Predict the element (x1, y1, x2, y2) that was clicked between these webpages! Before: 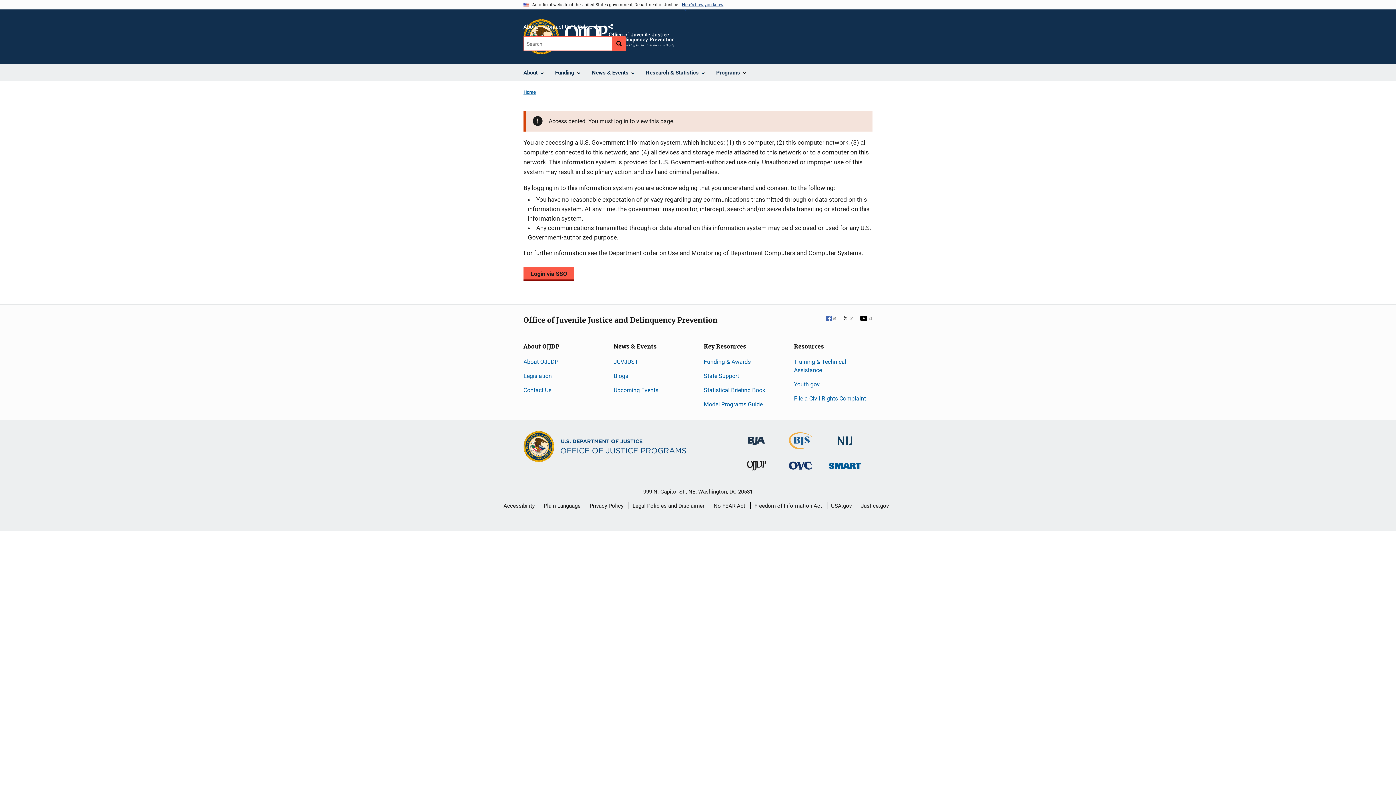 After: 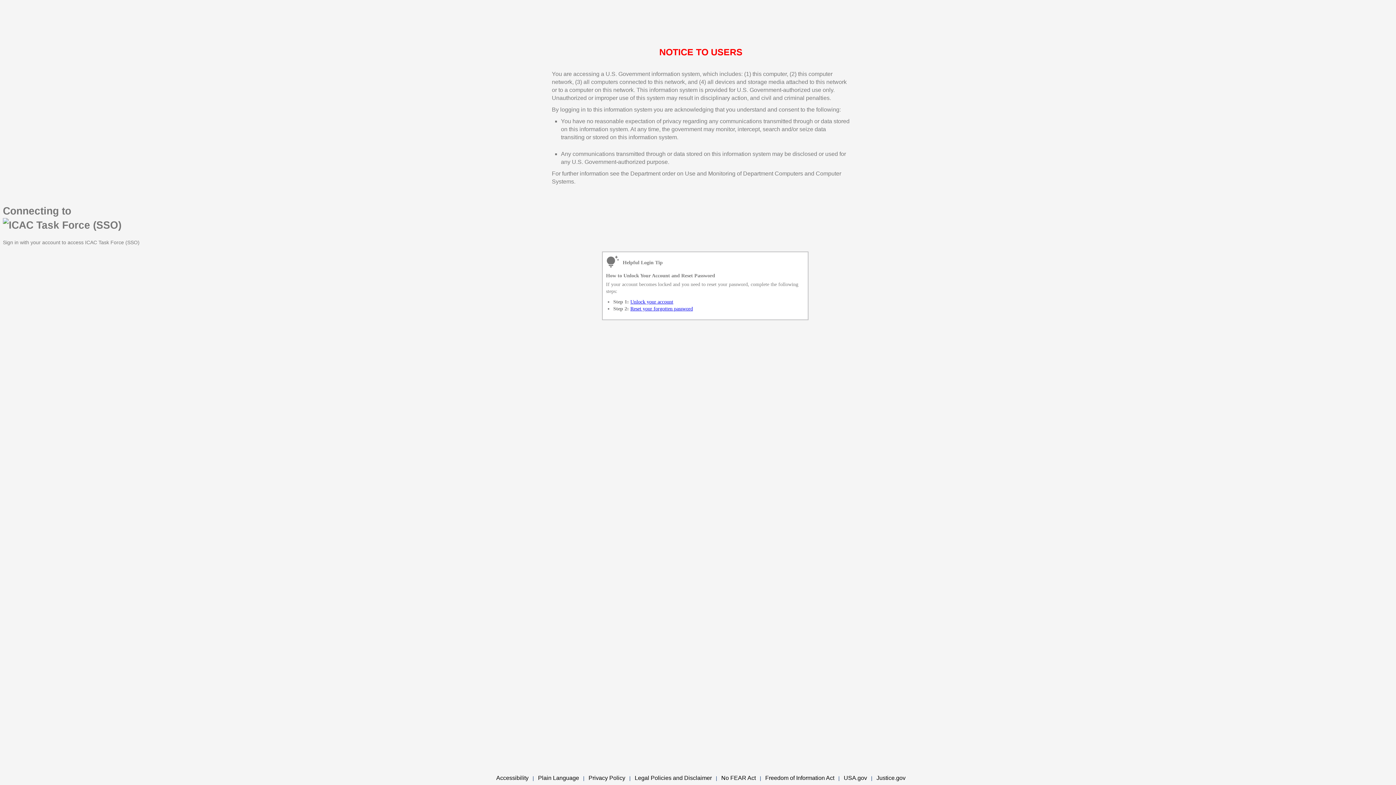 Action: label: Login via SSO bbox: (523, 266, 574, 281)